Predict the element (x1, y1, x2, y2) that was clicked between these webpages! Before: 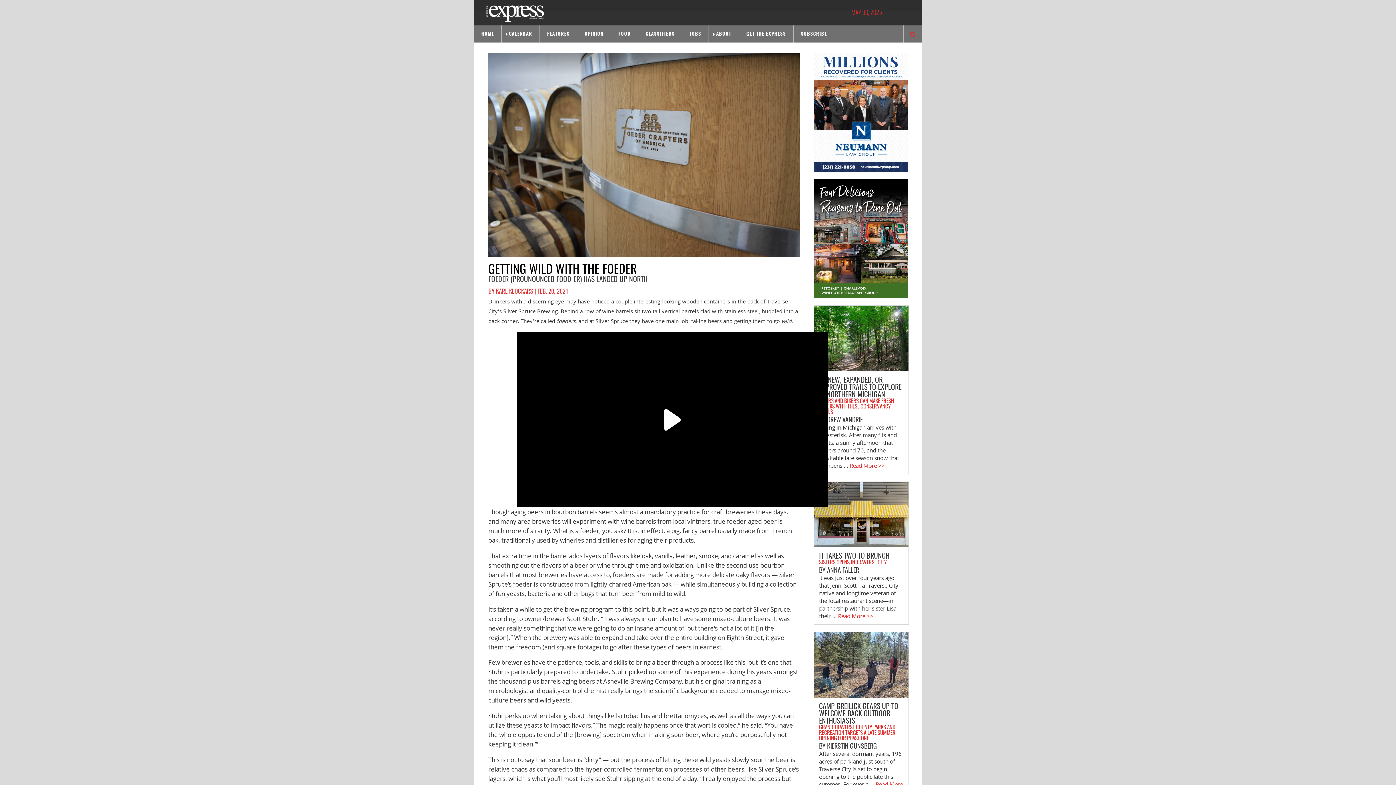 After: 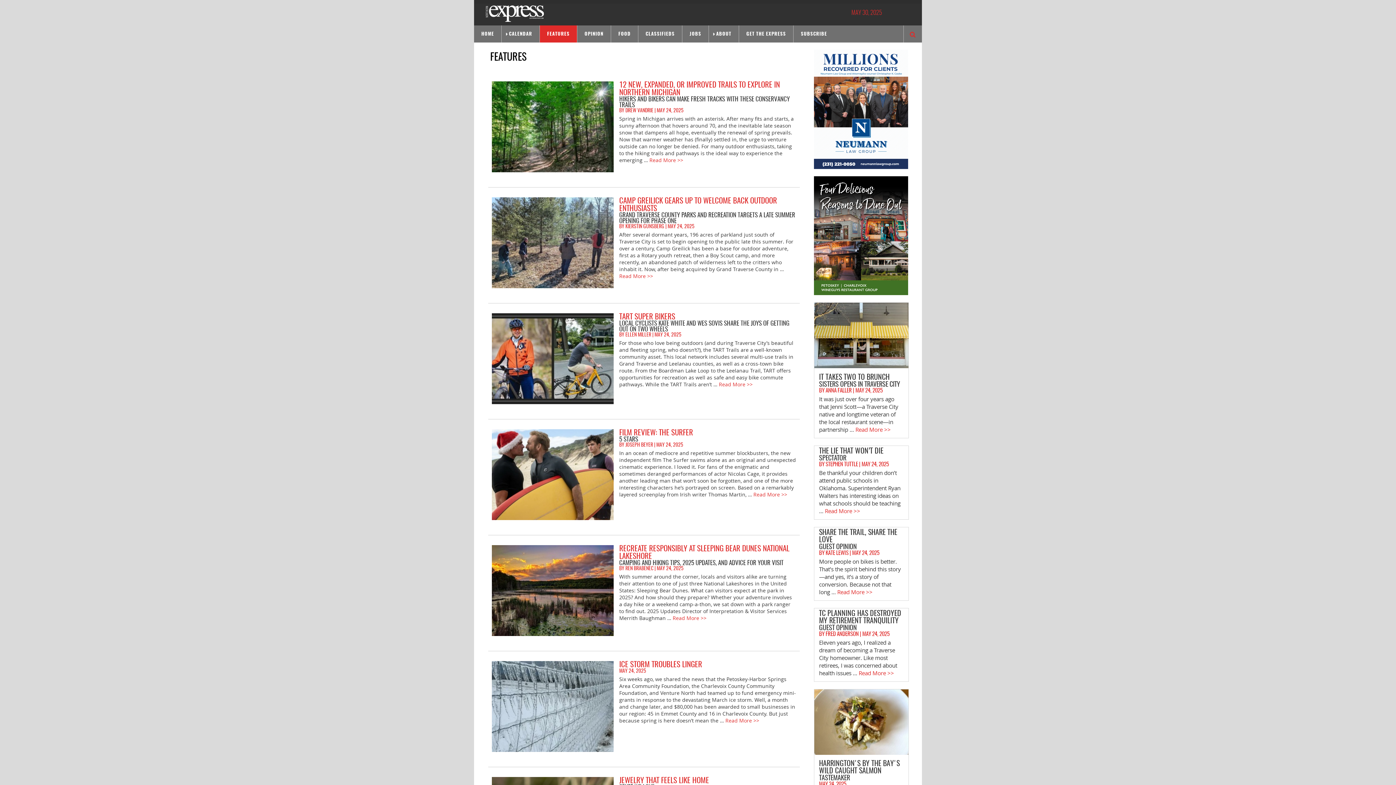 Action: bbox: (540, 25, 577, 42) label: FEATURES